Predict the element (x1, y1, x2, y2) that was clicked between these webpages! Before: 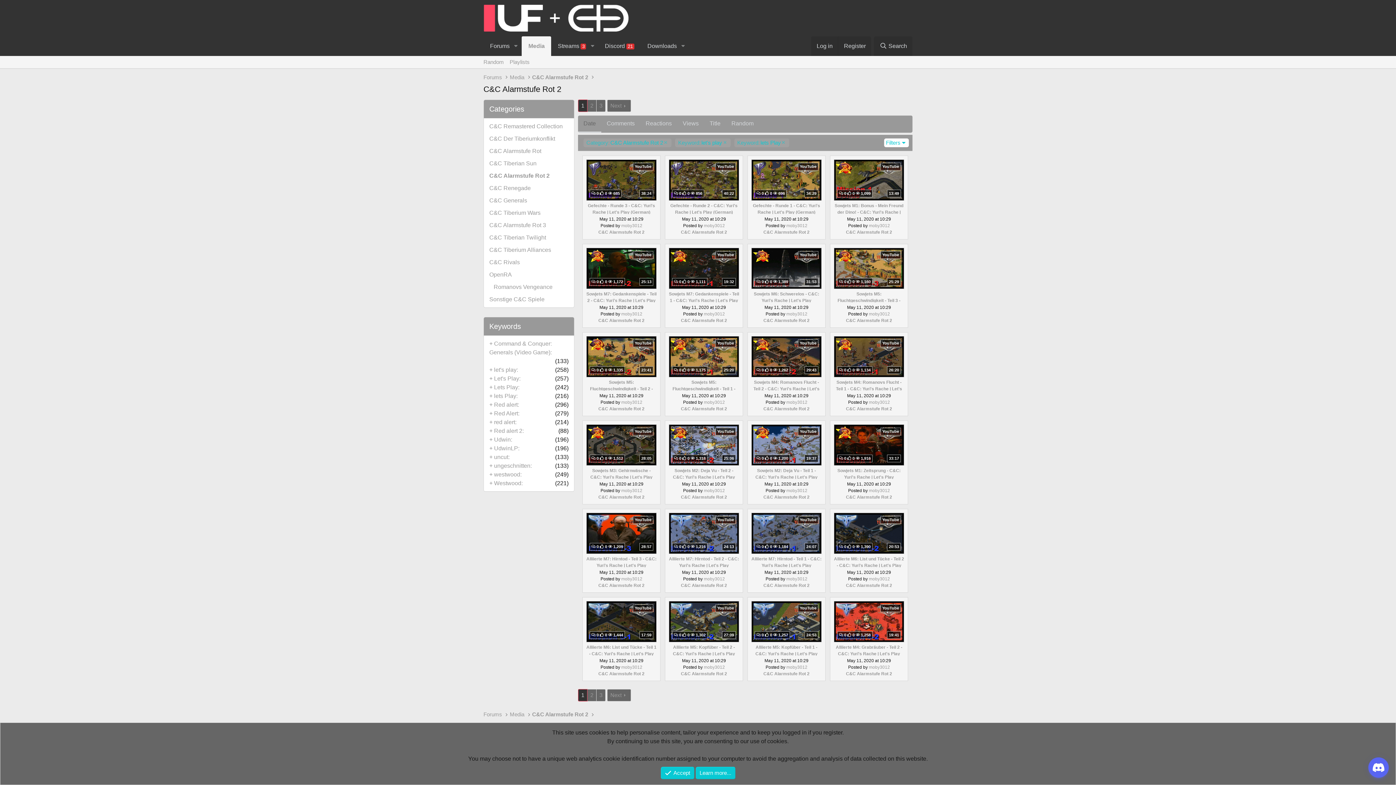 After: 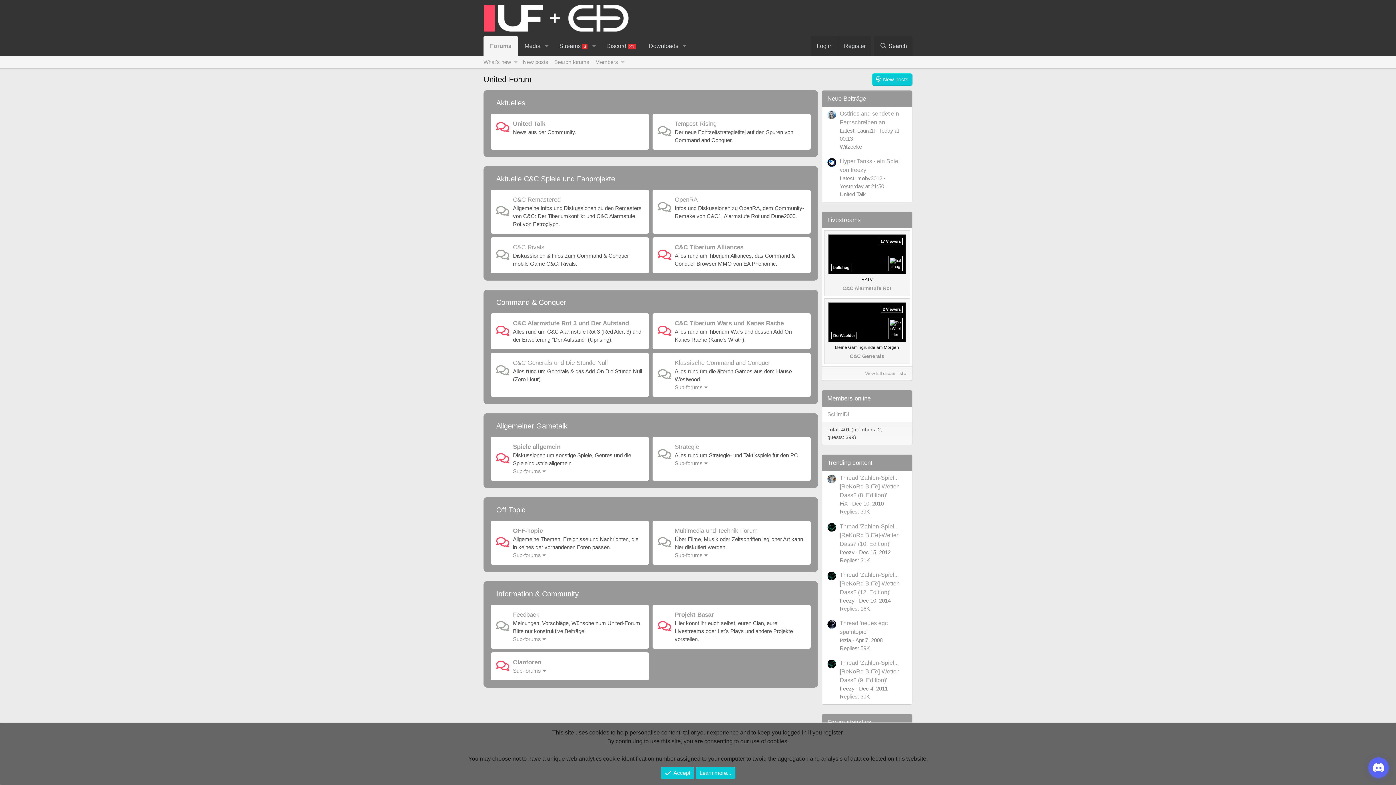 Action: bbox: (483, 36, 510, 56) label: Forums